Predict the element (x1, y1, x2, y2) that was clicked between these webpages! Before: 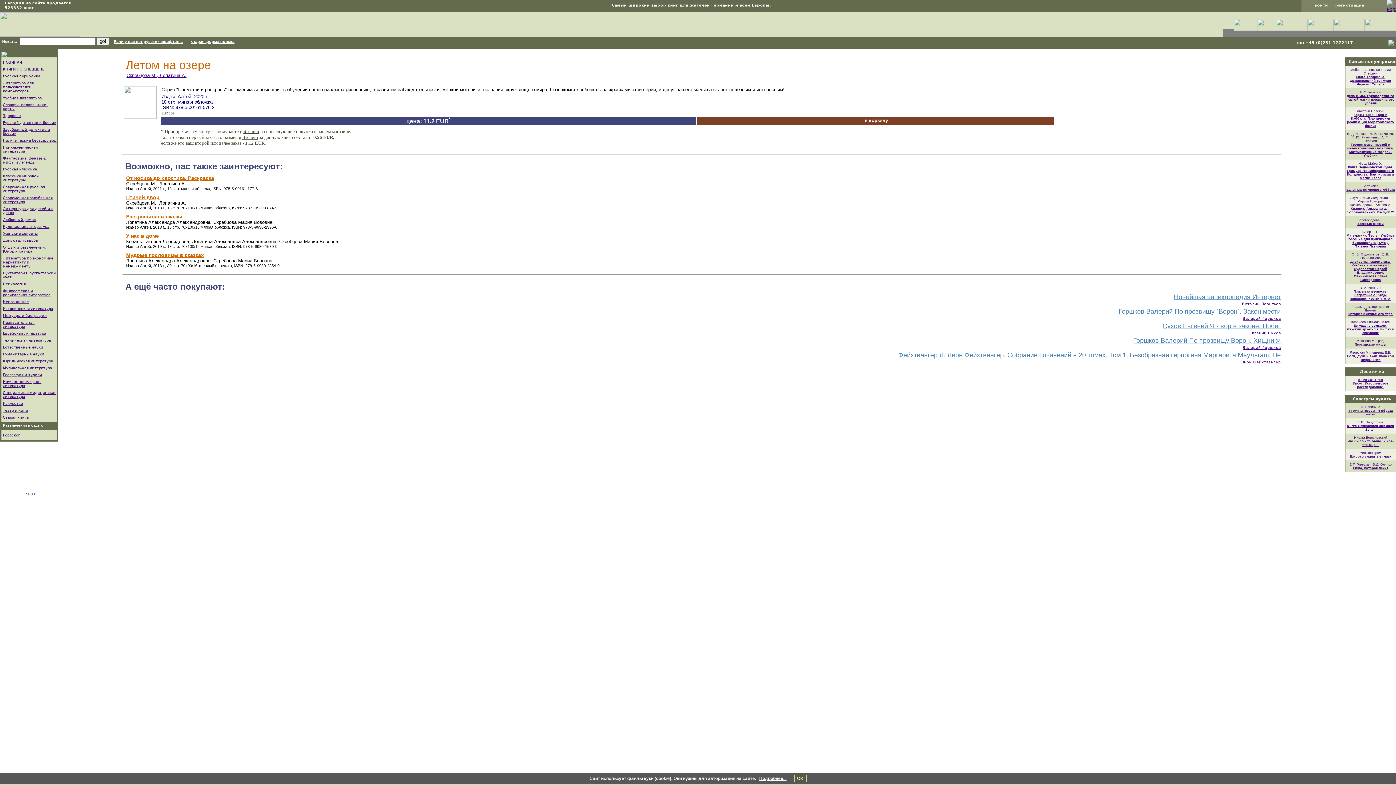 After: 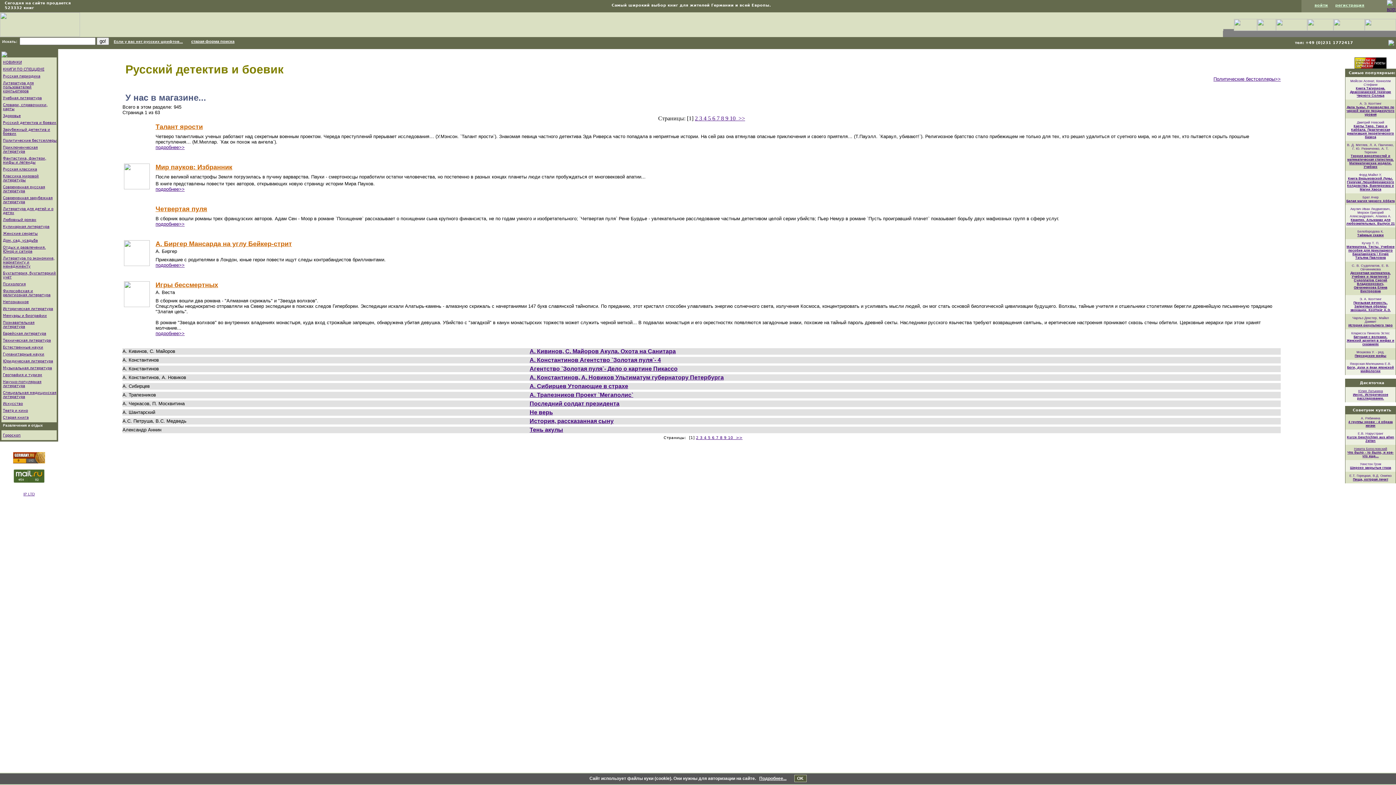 Action: label: Русский детектив и боевик bbox: (2, 120, 56, 124)